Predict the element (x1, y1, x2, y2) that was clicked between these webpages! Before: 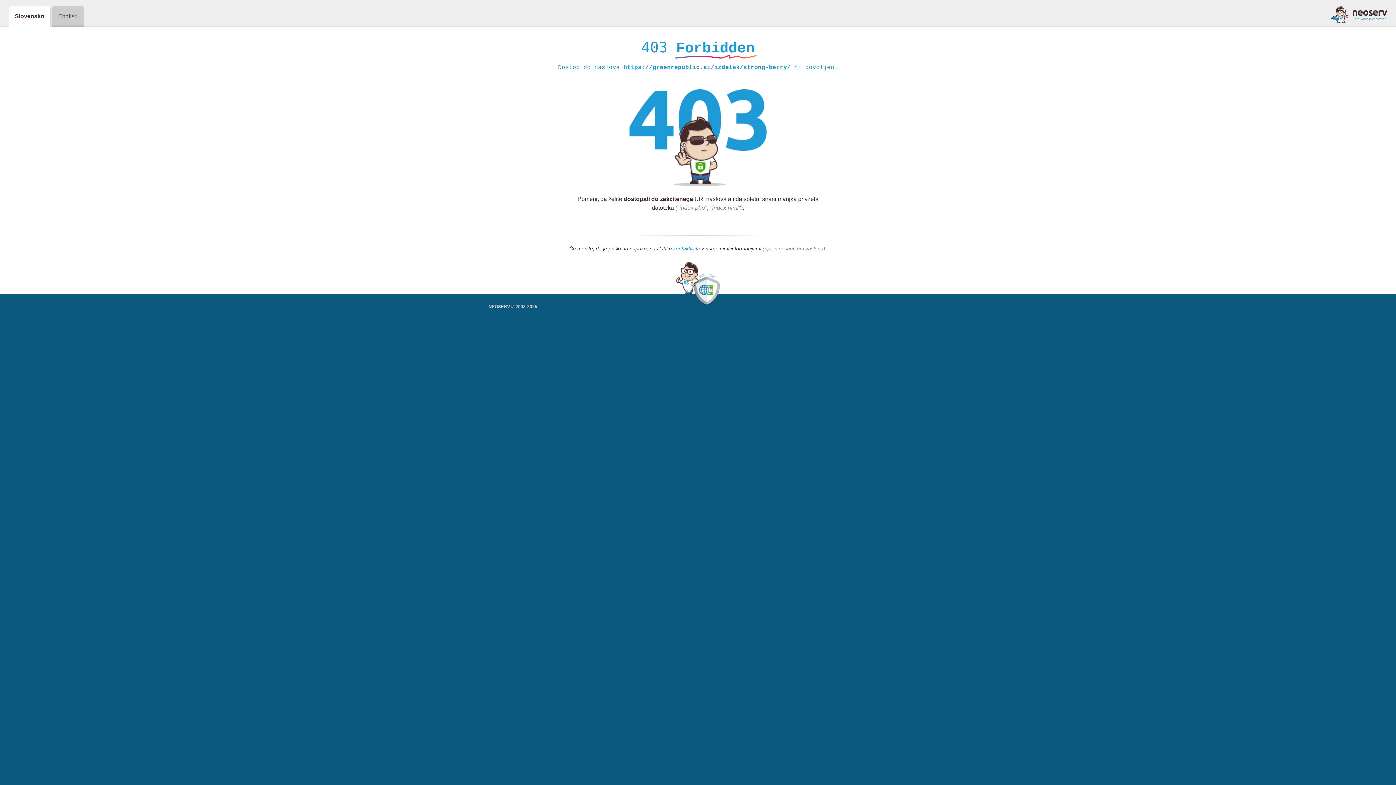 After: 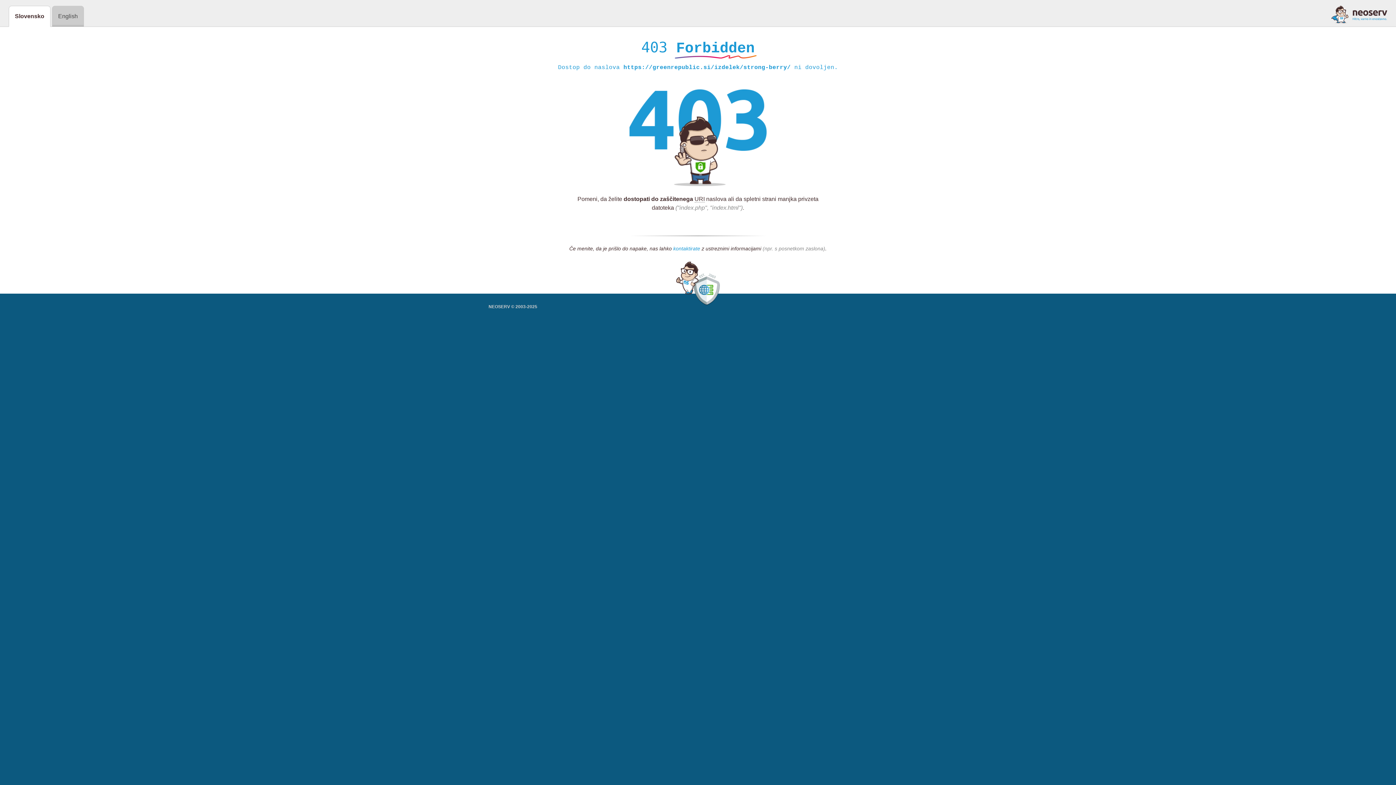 Action: label: kontaktirate bbox: (673, 245, 700, 252)